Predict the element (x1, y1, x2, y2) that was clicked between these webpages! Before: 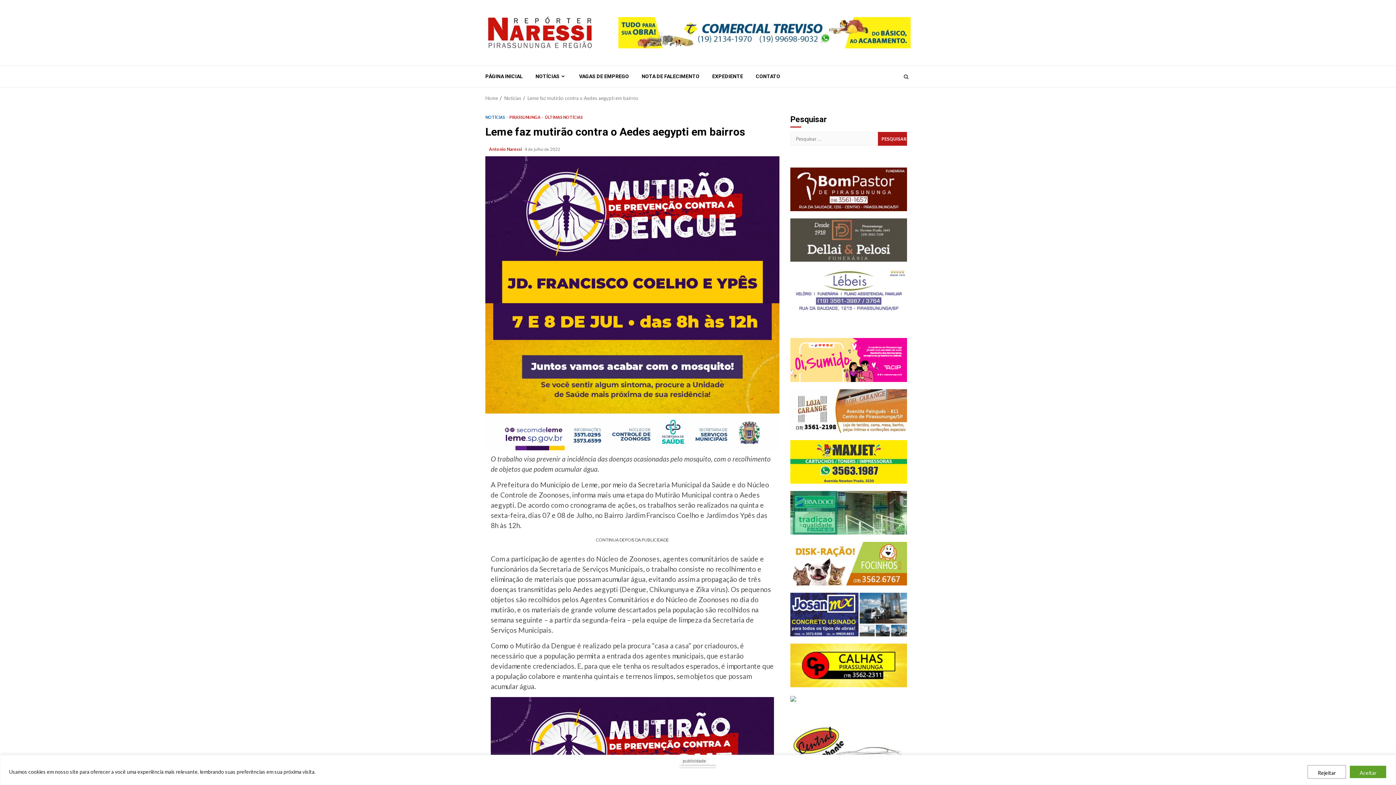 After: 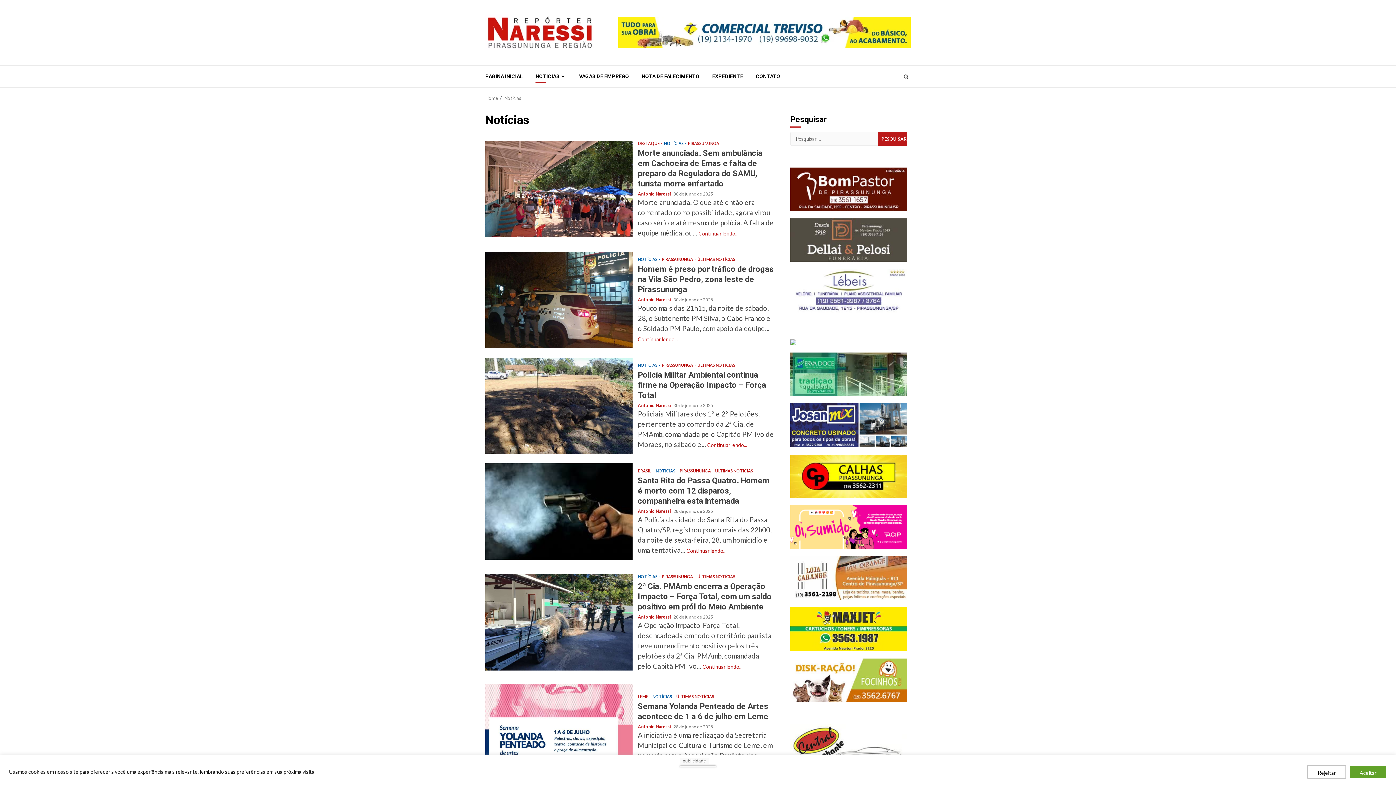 Action: label: NOTÍCIAS  bbox: (485, 115, 507, 119)